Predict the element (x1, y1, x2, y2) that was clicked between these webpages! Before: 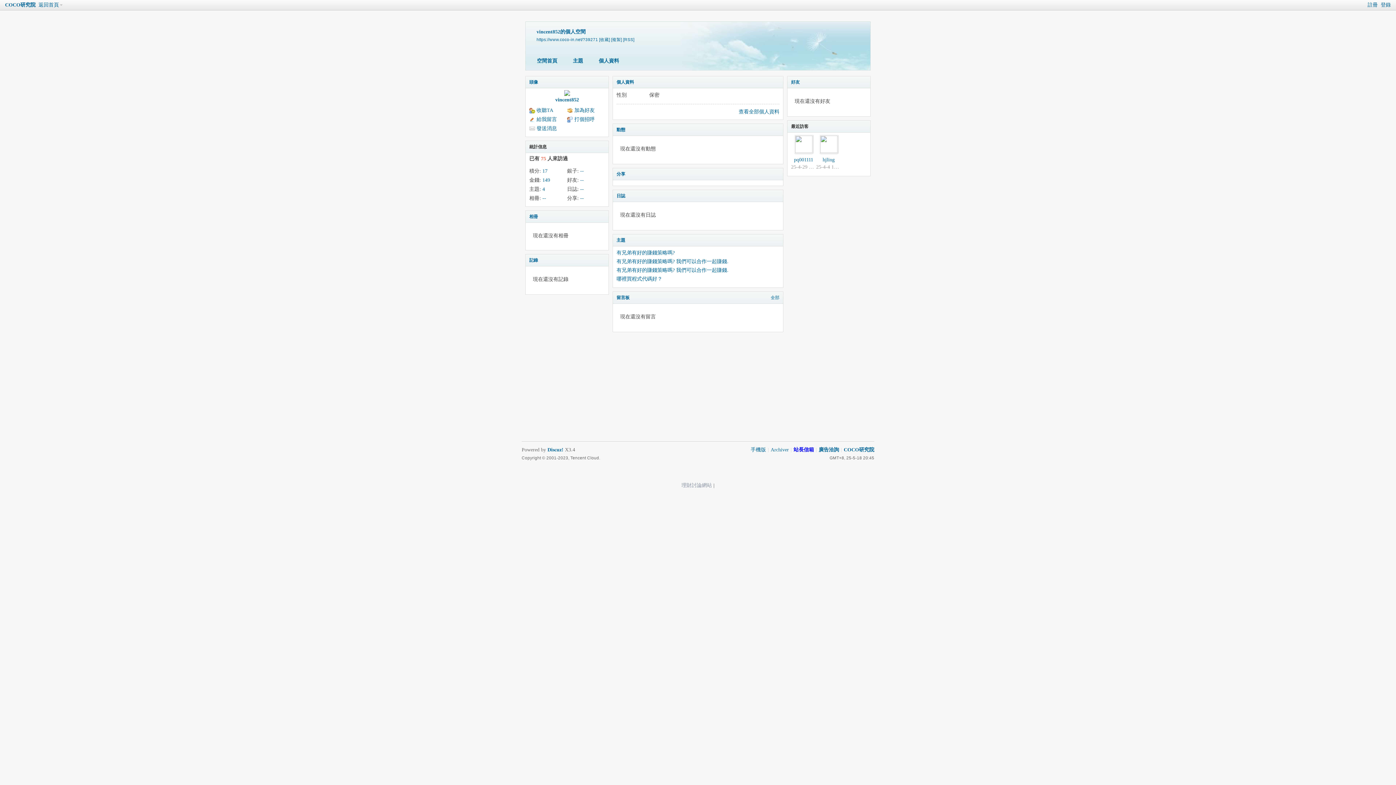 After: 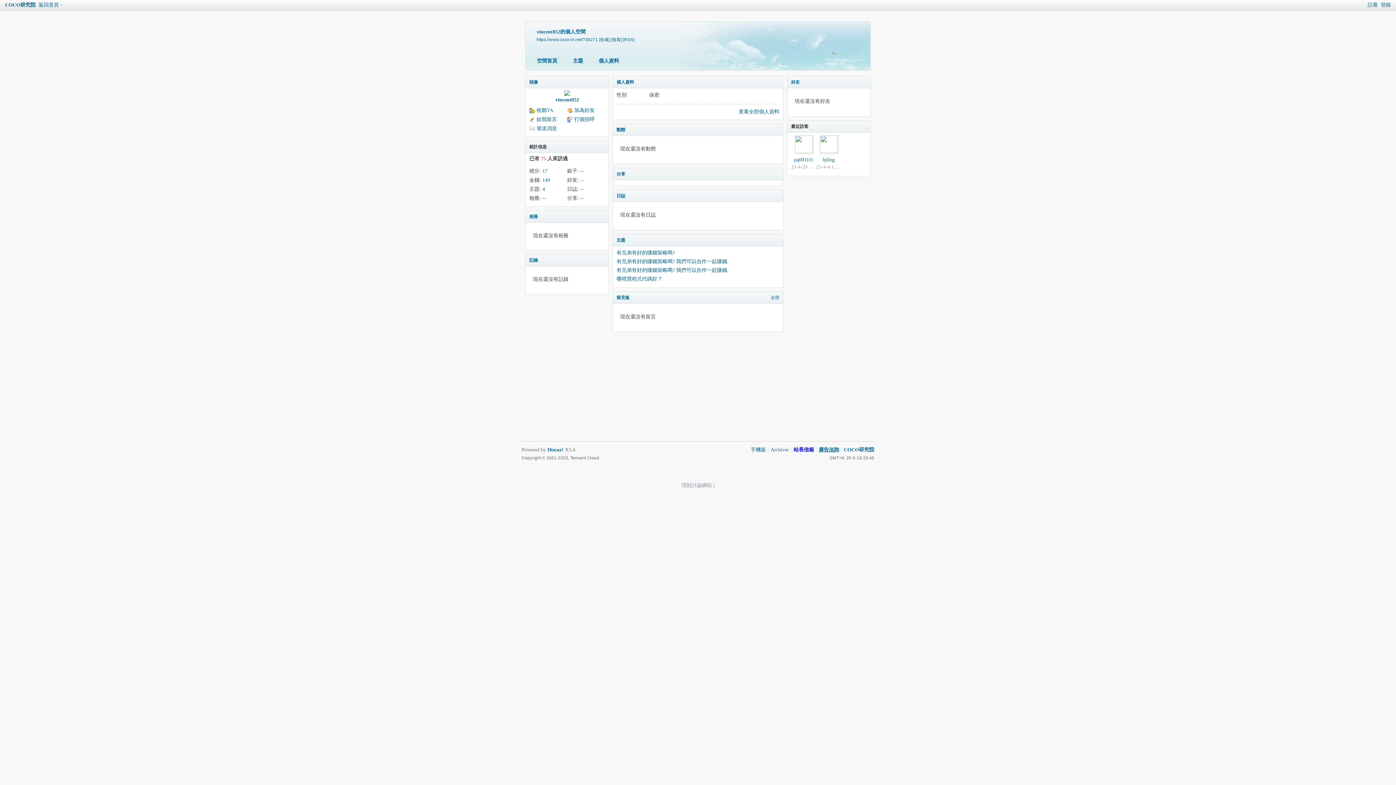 Action: bbox: (818, 447, 839, 452) label: 廣告洽詢